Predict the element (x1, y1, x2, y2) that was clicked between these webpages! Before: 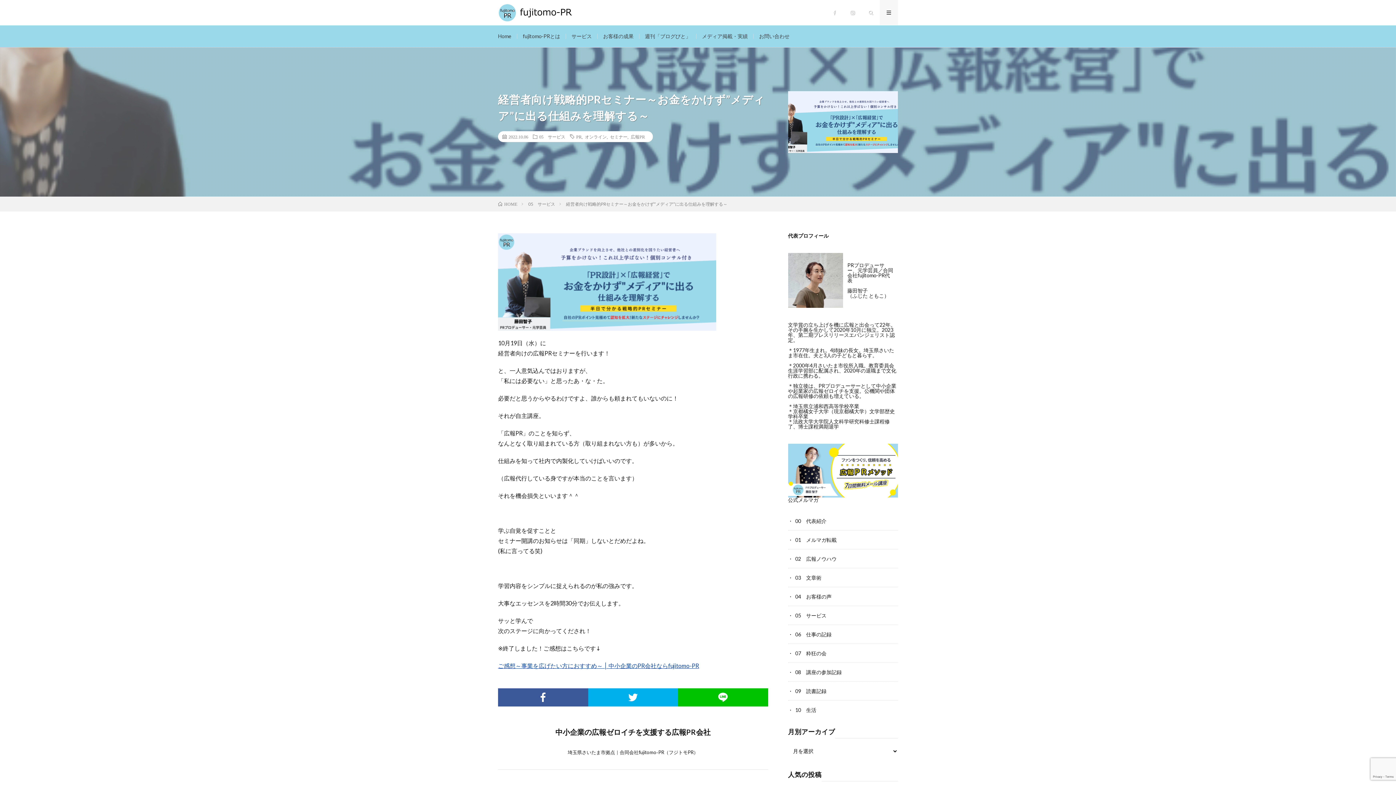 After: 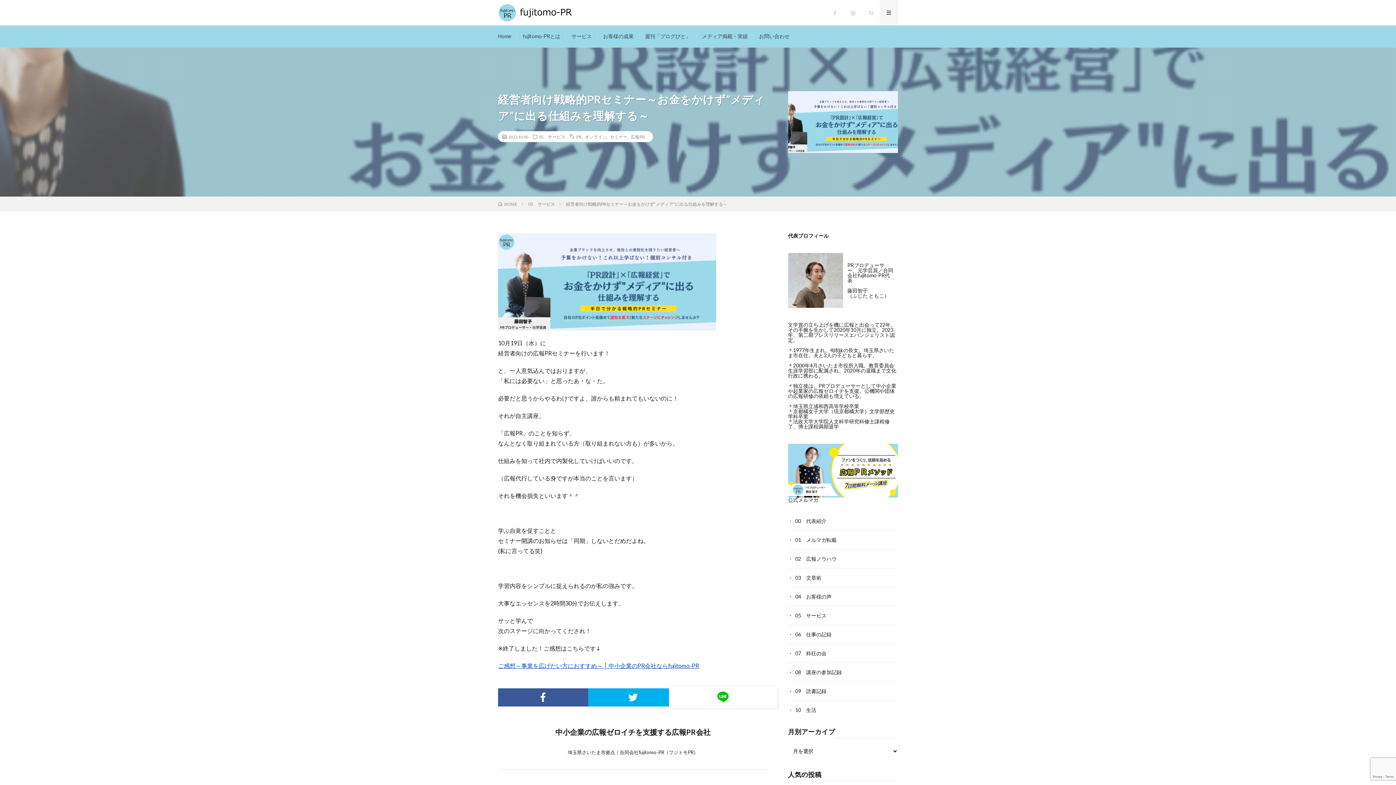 Action: bbox: (678, 688, 768, 706)